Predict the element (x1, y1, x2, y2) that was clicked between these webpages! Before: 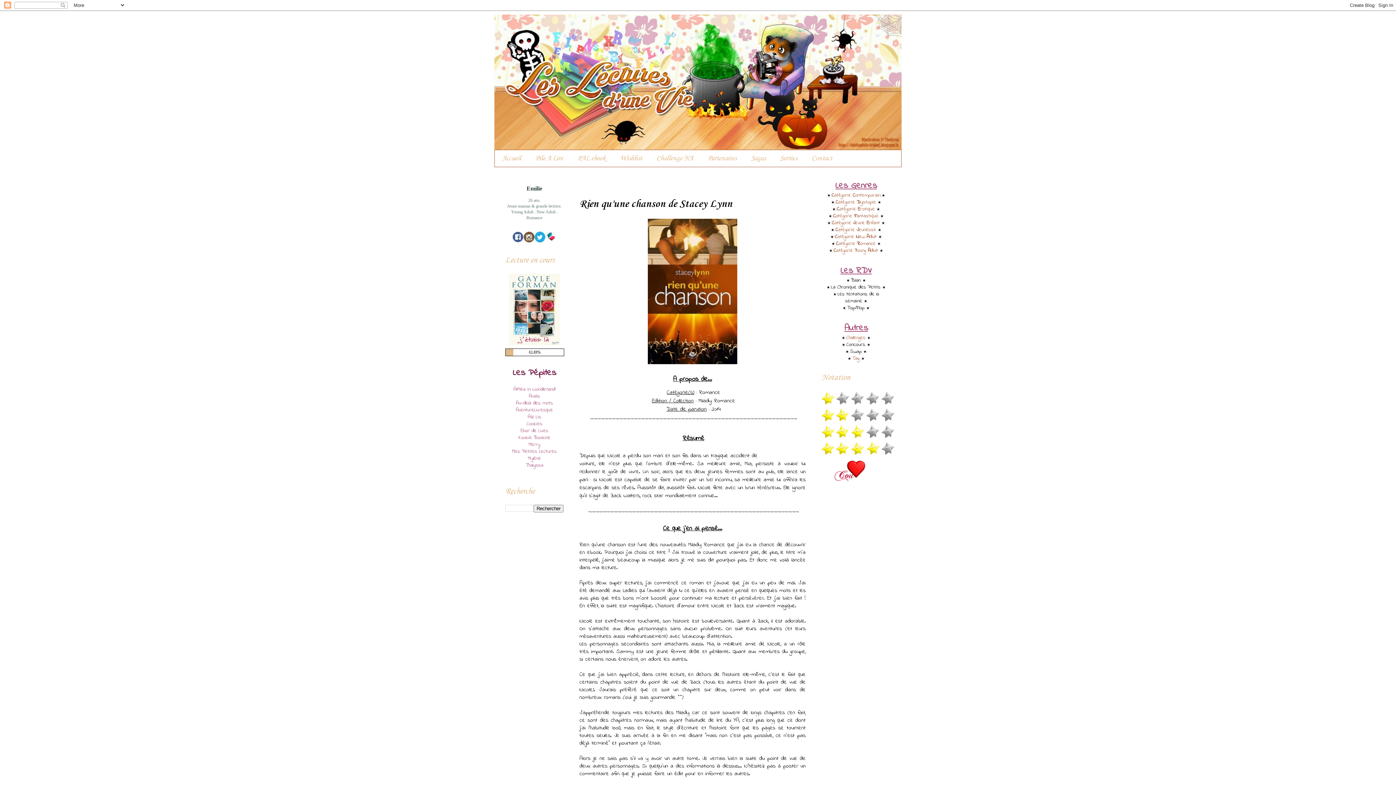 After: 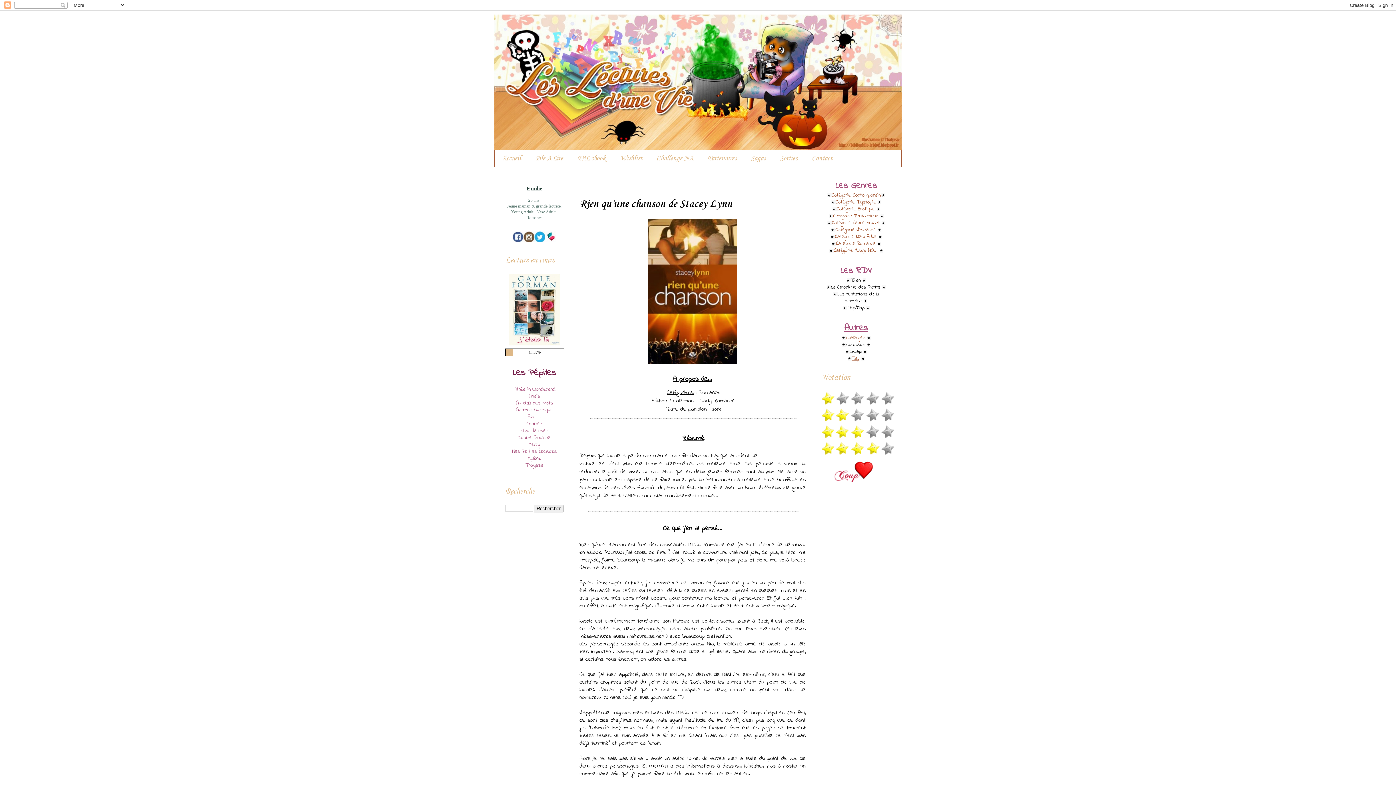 Action: label: Tag bbox: (852, 354, 859, 362)